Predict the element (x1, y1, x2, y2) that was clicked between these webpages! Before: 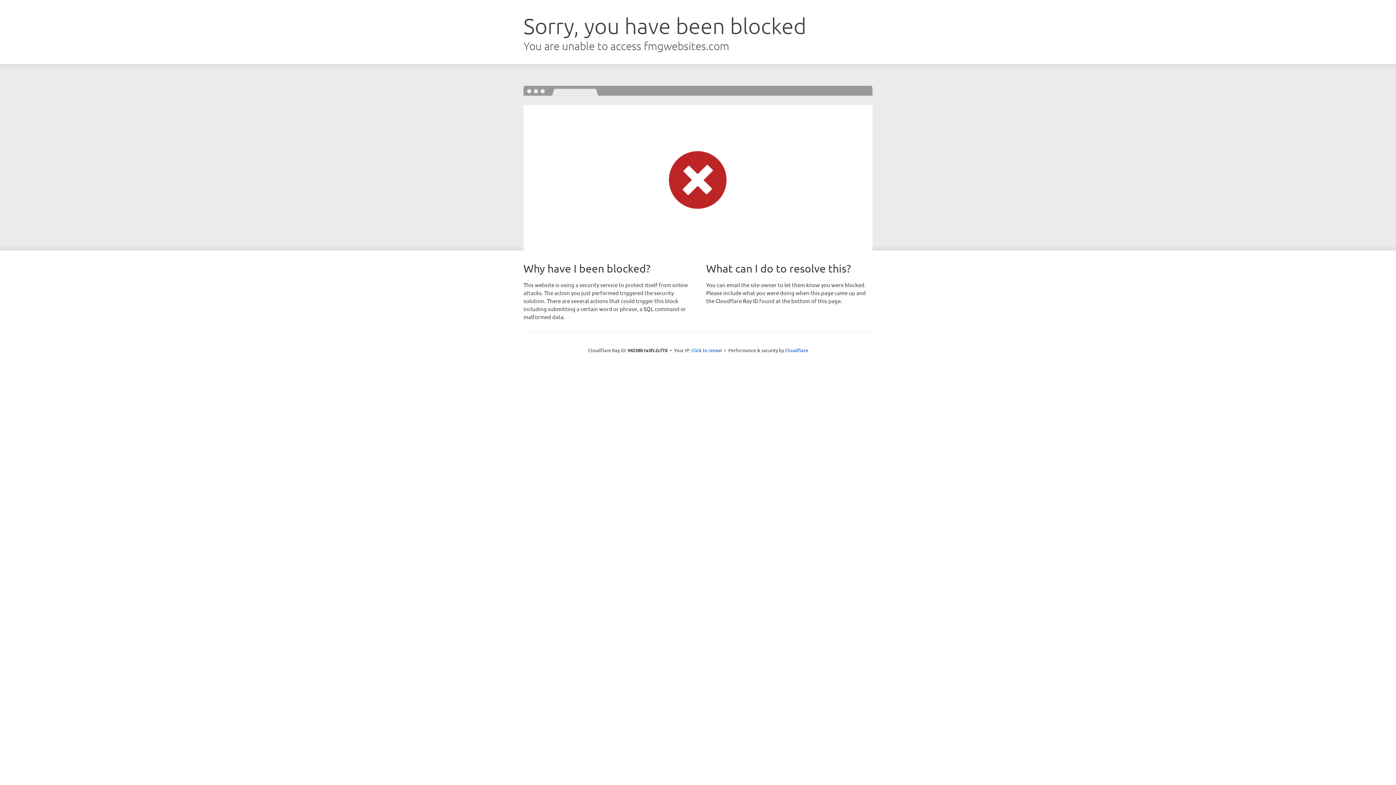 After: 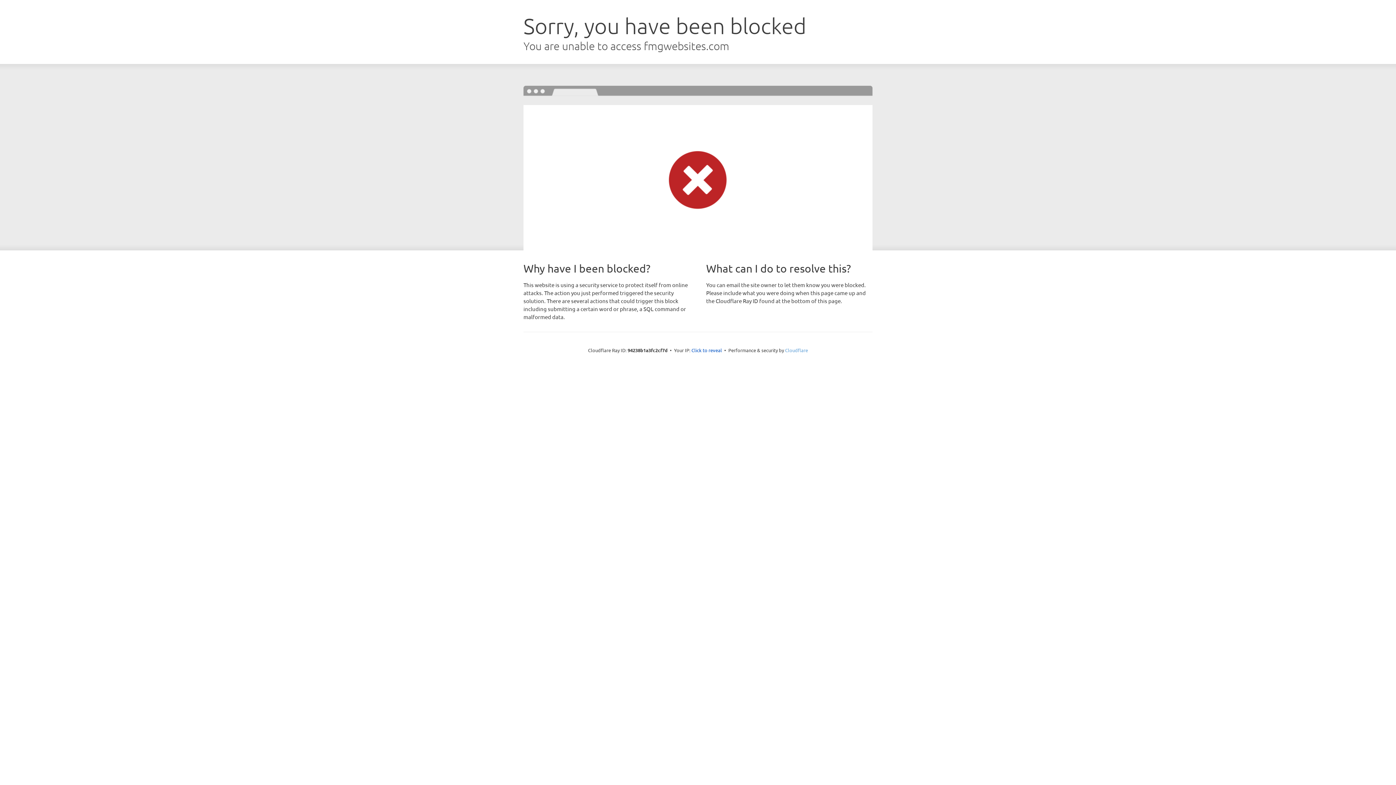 Action: bbox: (785, 347, 808, 353) label: Cloudflare